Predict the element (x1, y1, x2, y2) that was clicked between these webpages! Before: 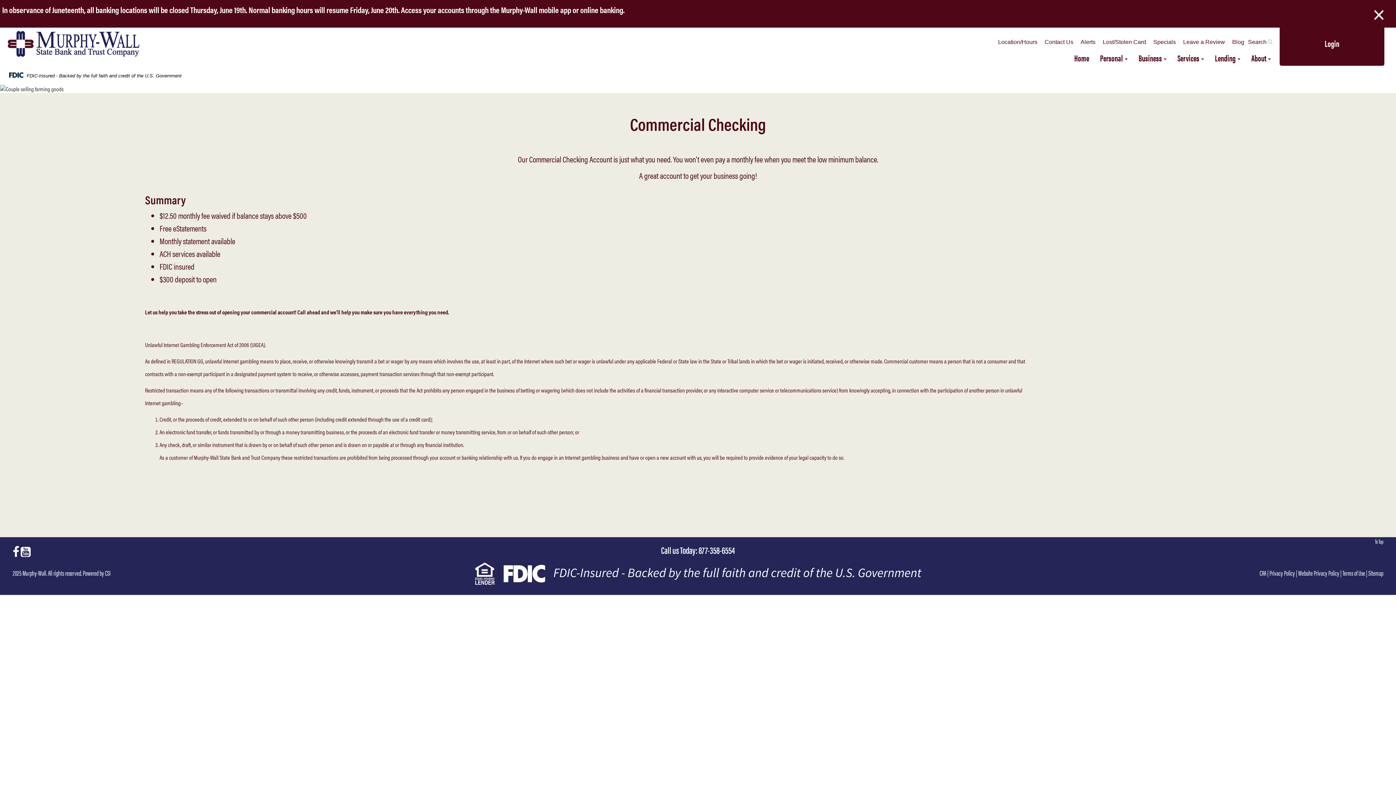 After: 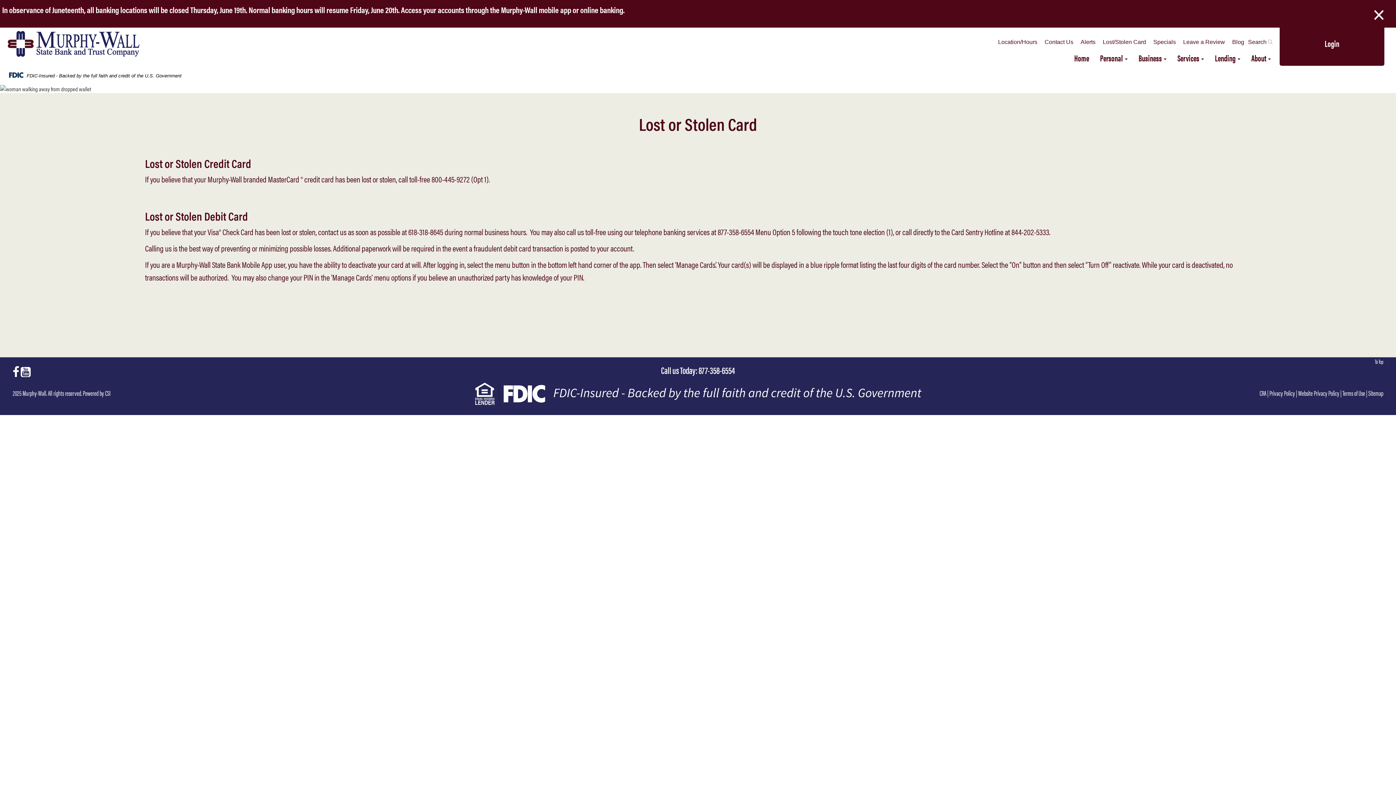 Action: label: Lost/Stolen Card bbox: (1103, 38, 1146, 45)